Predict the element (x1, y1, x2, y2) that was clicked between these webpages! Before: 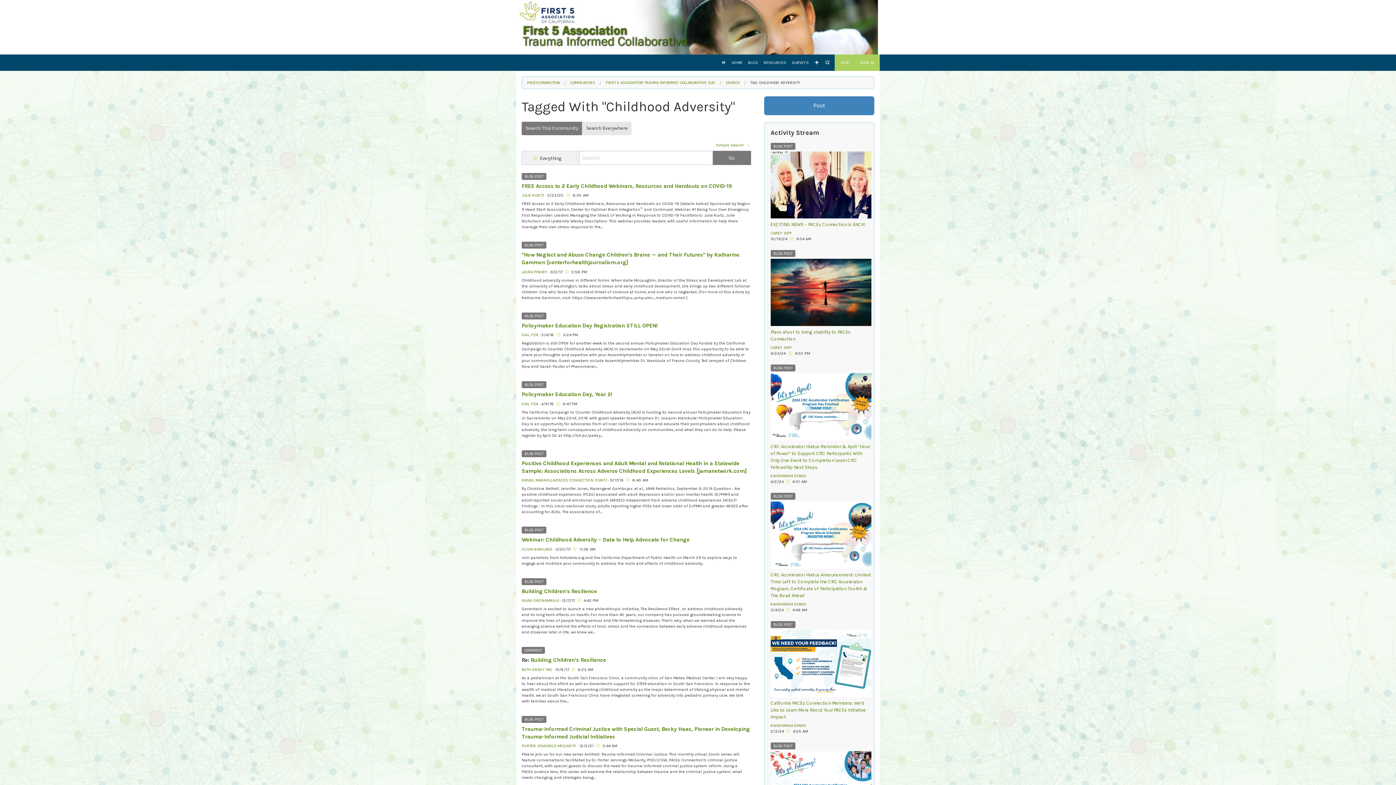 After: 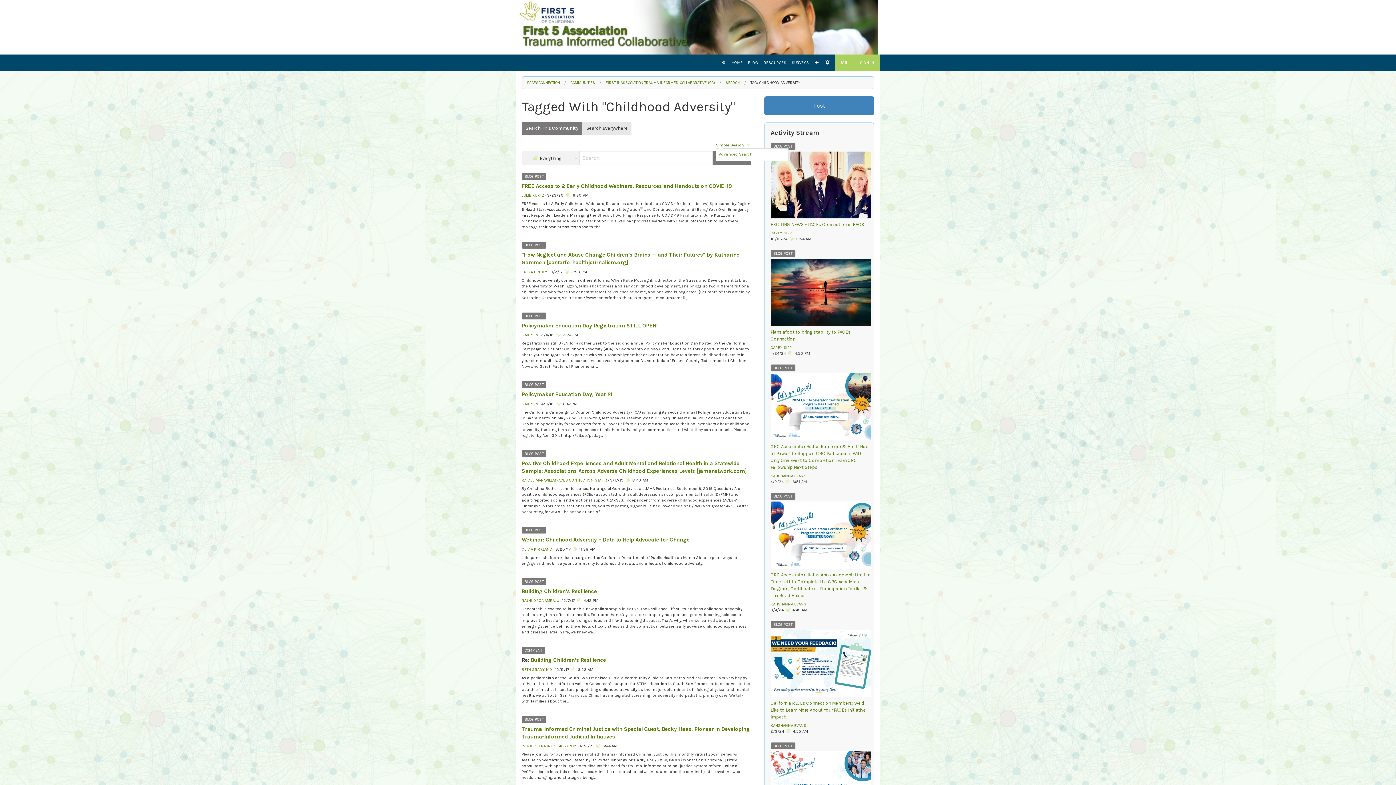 Action: label: Simple Search bbox: (716, 142, 751, 147)